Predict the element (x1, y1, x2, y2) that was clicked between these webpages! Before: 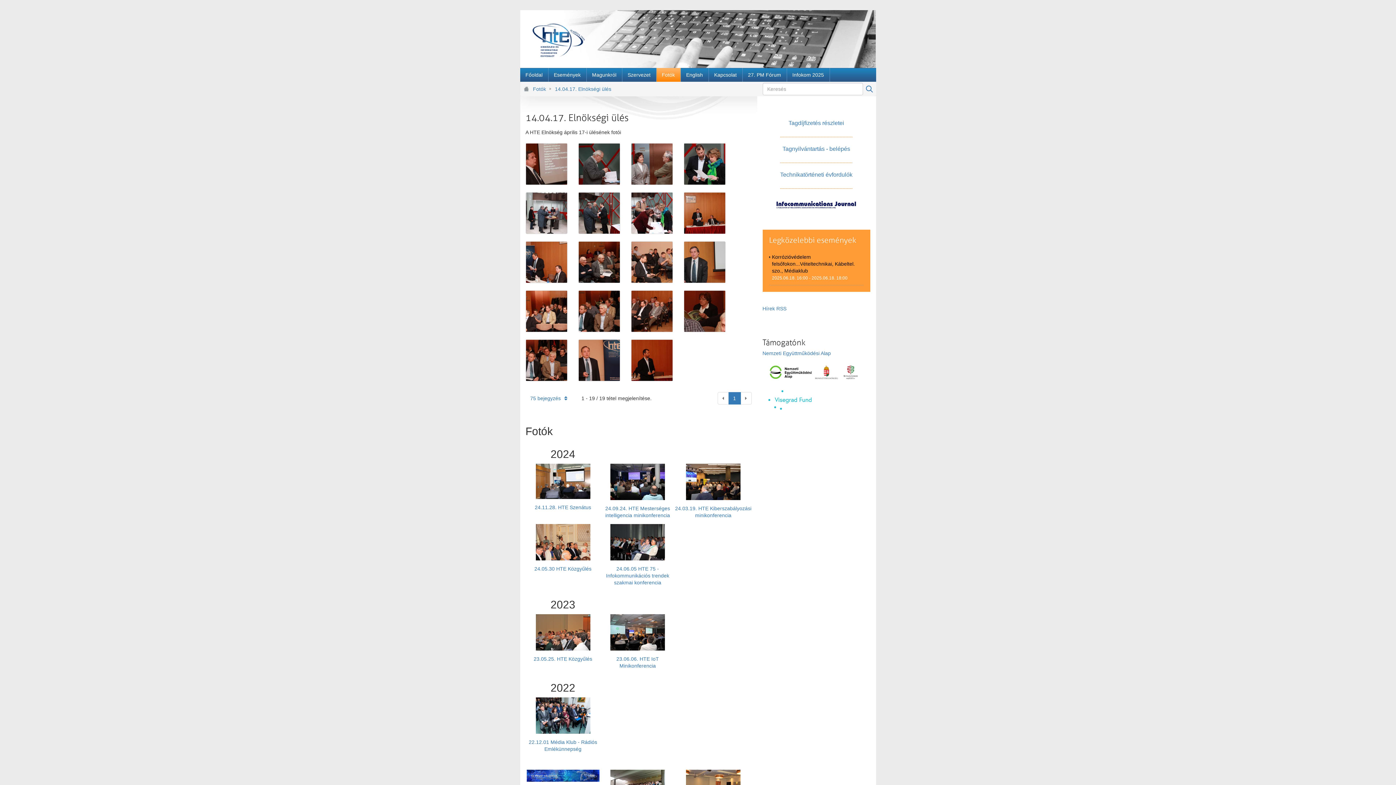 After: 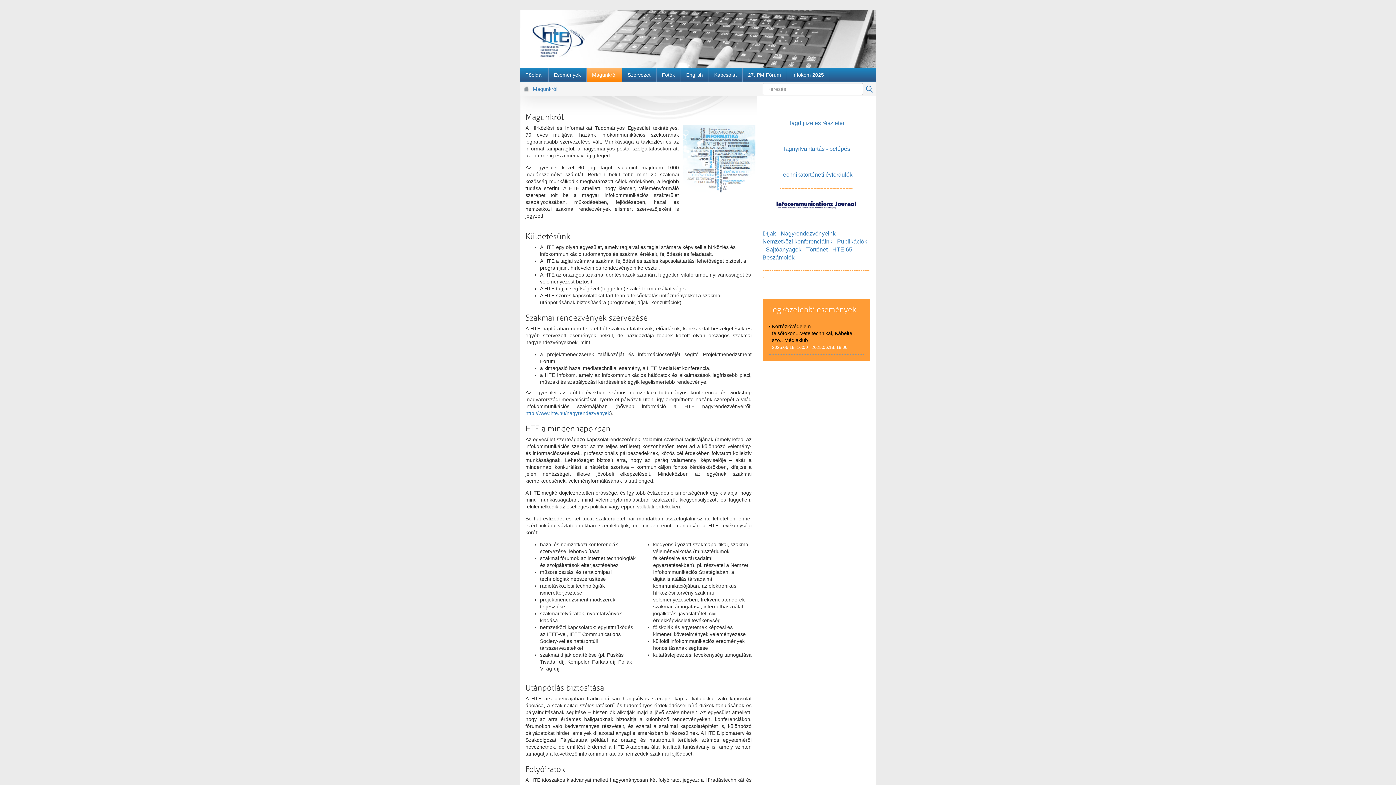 Action: label: Magunkról bbox: (586, 68, 622, 81)